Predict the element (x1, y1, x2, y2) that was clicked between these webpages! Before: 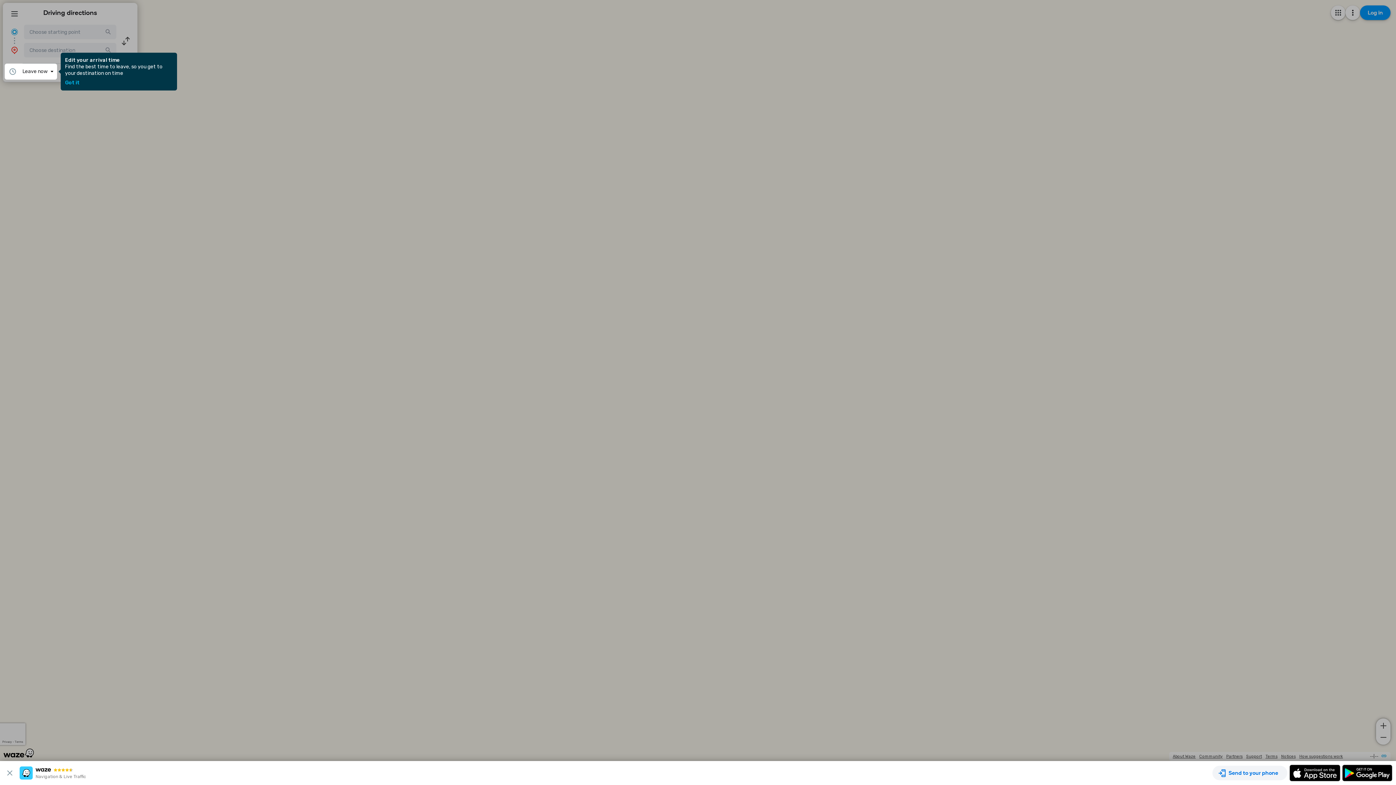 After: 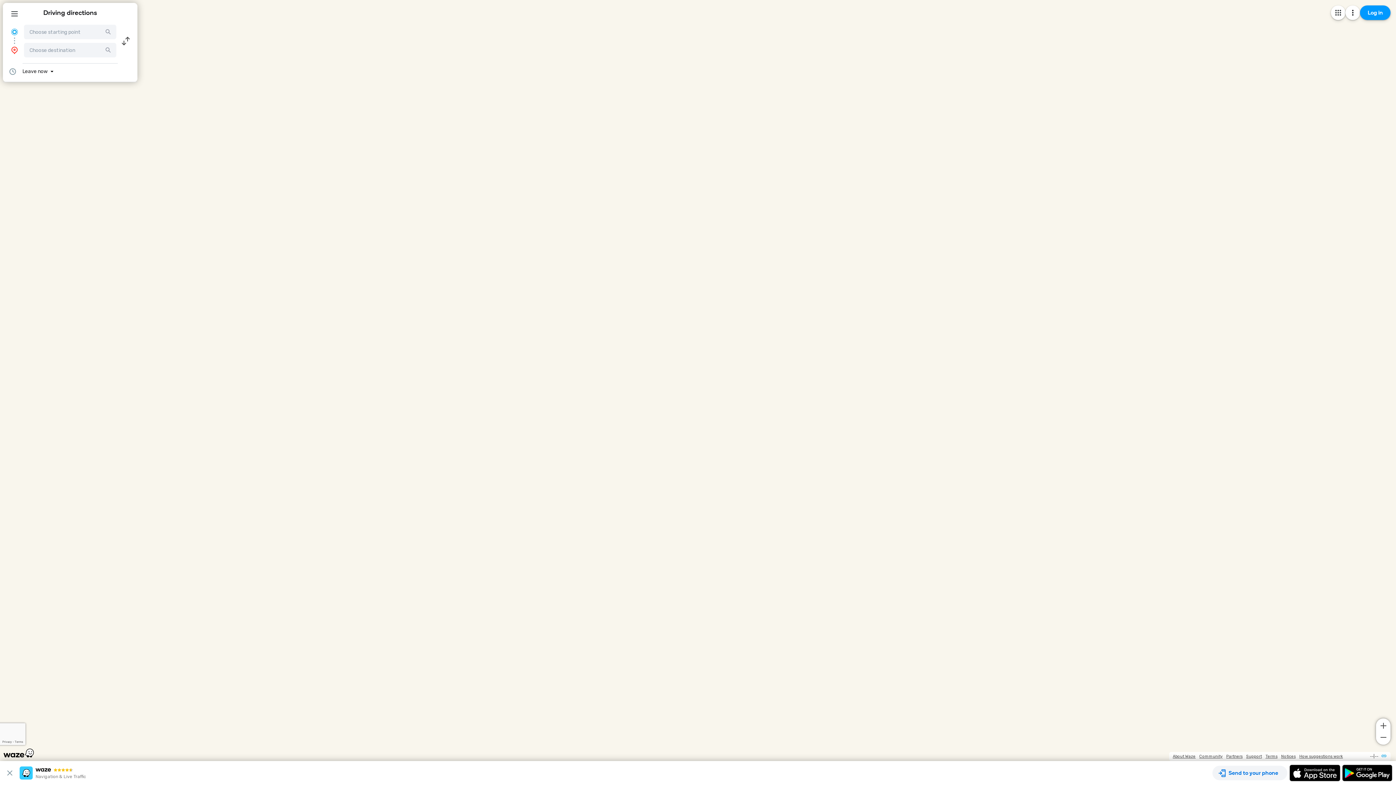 Action: bbox: (65, 80, 79, 85) label: Got it